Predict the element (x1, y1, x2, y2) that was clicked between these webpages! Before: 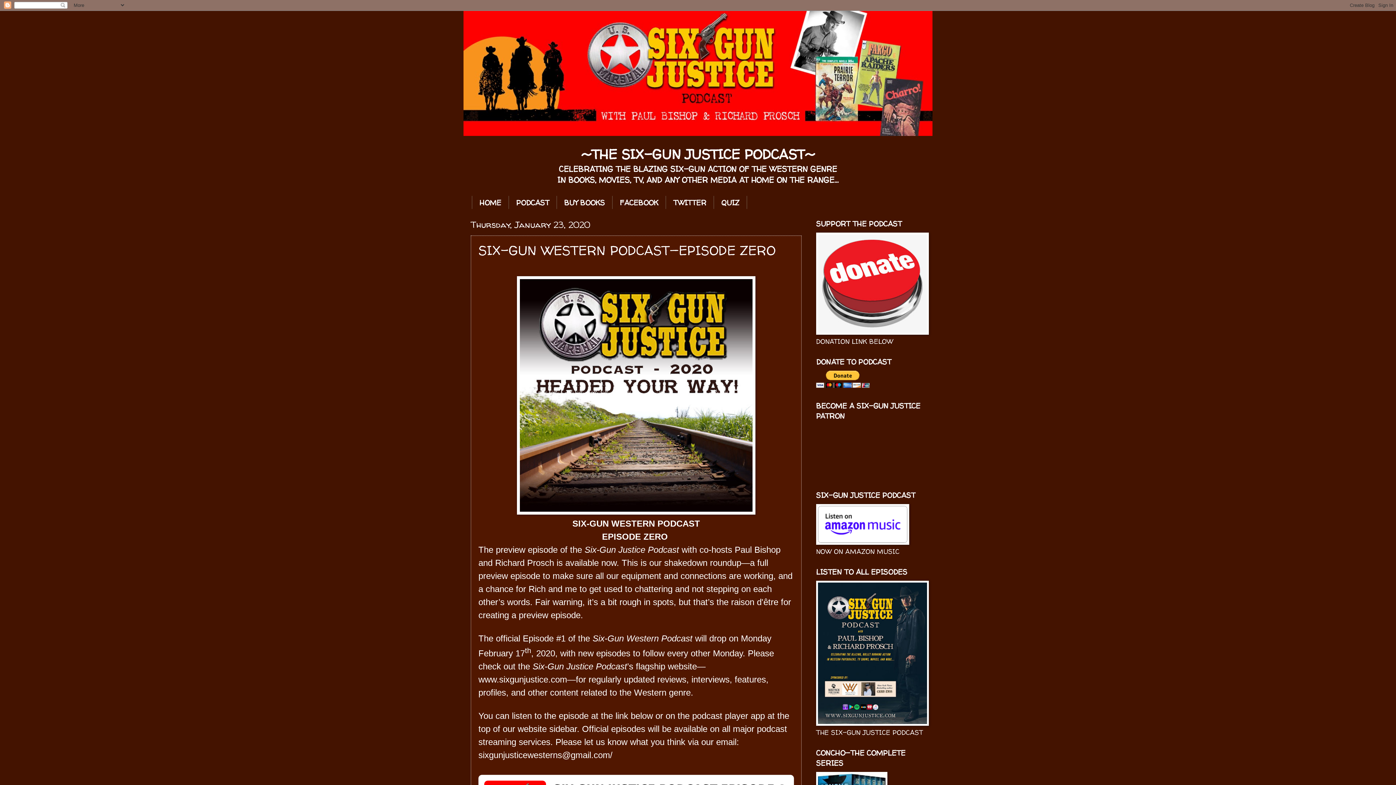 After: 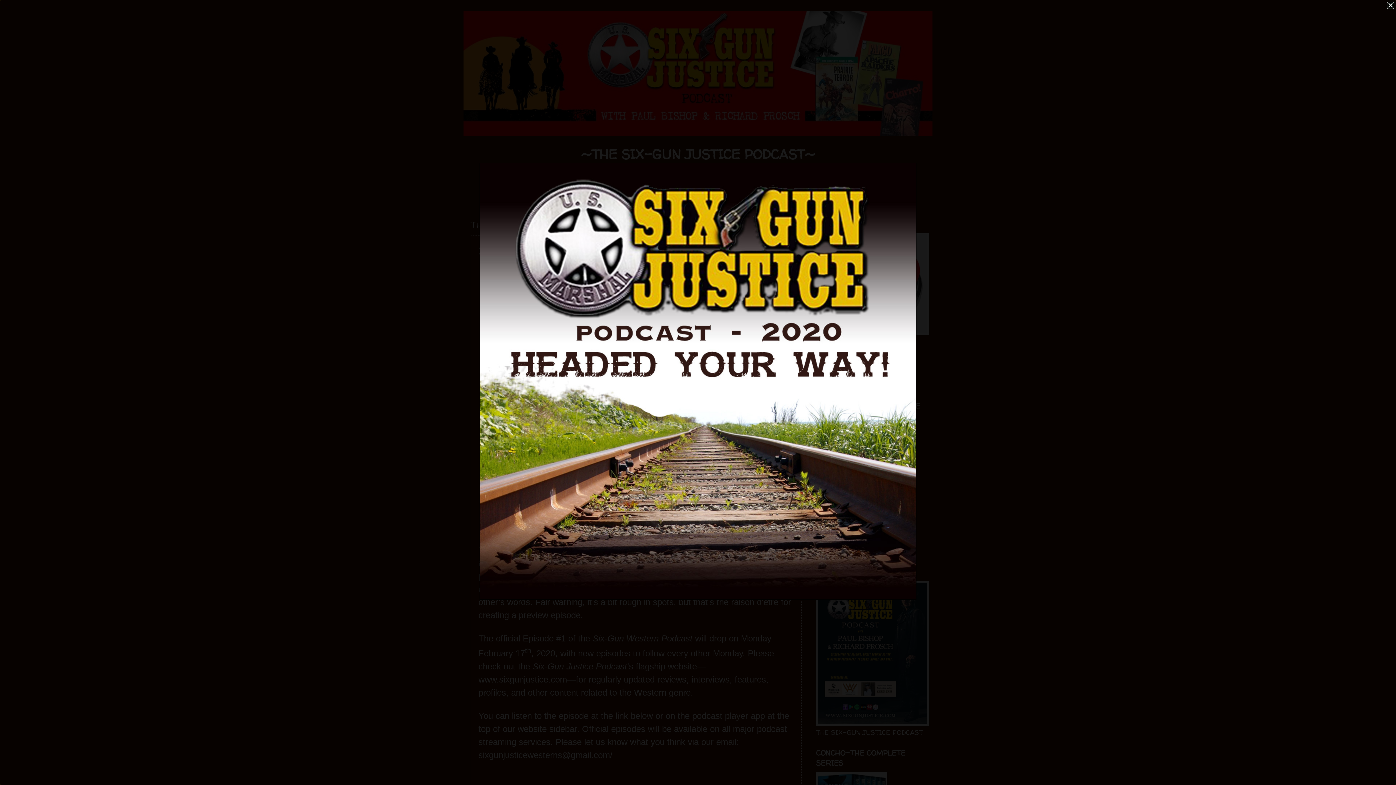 Action: bbox: (517, 507, 755, 517)